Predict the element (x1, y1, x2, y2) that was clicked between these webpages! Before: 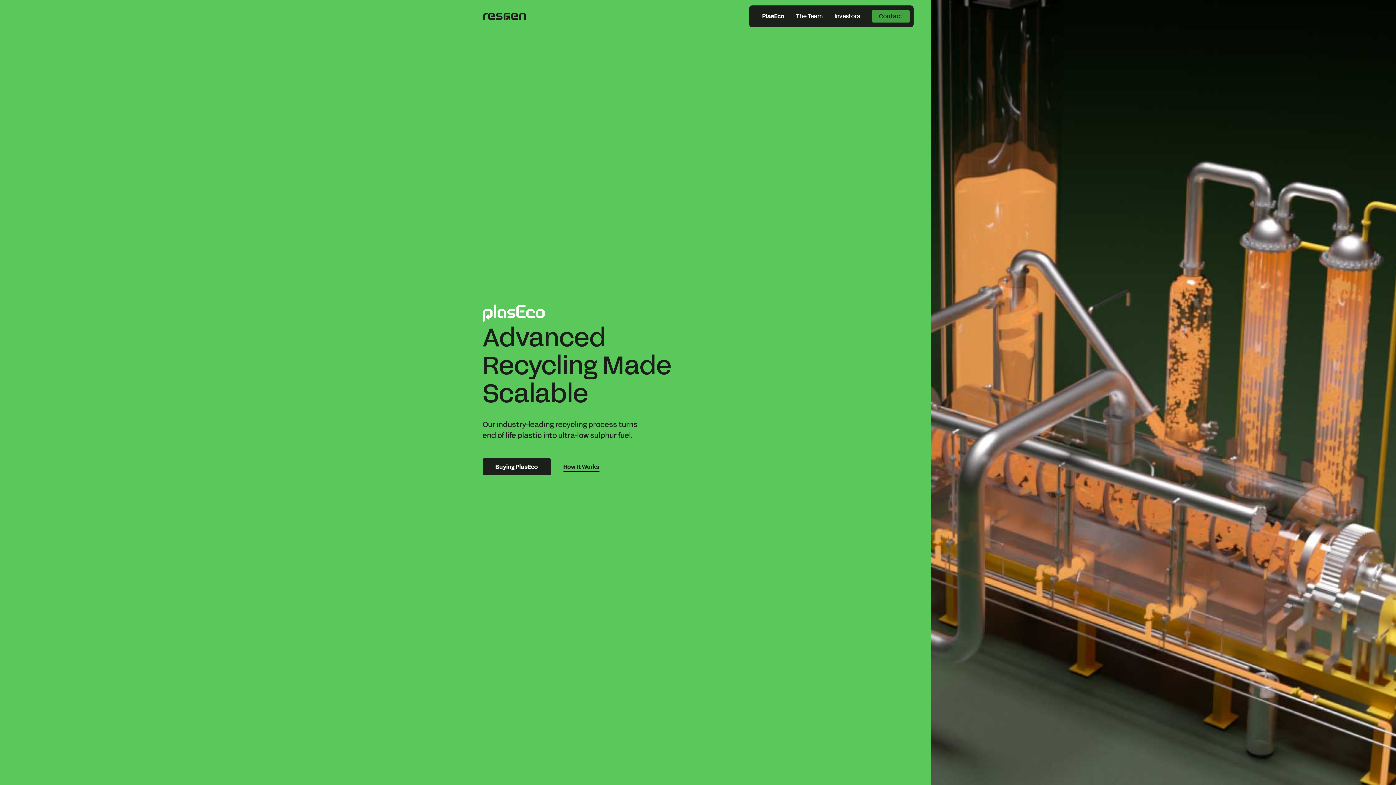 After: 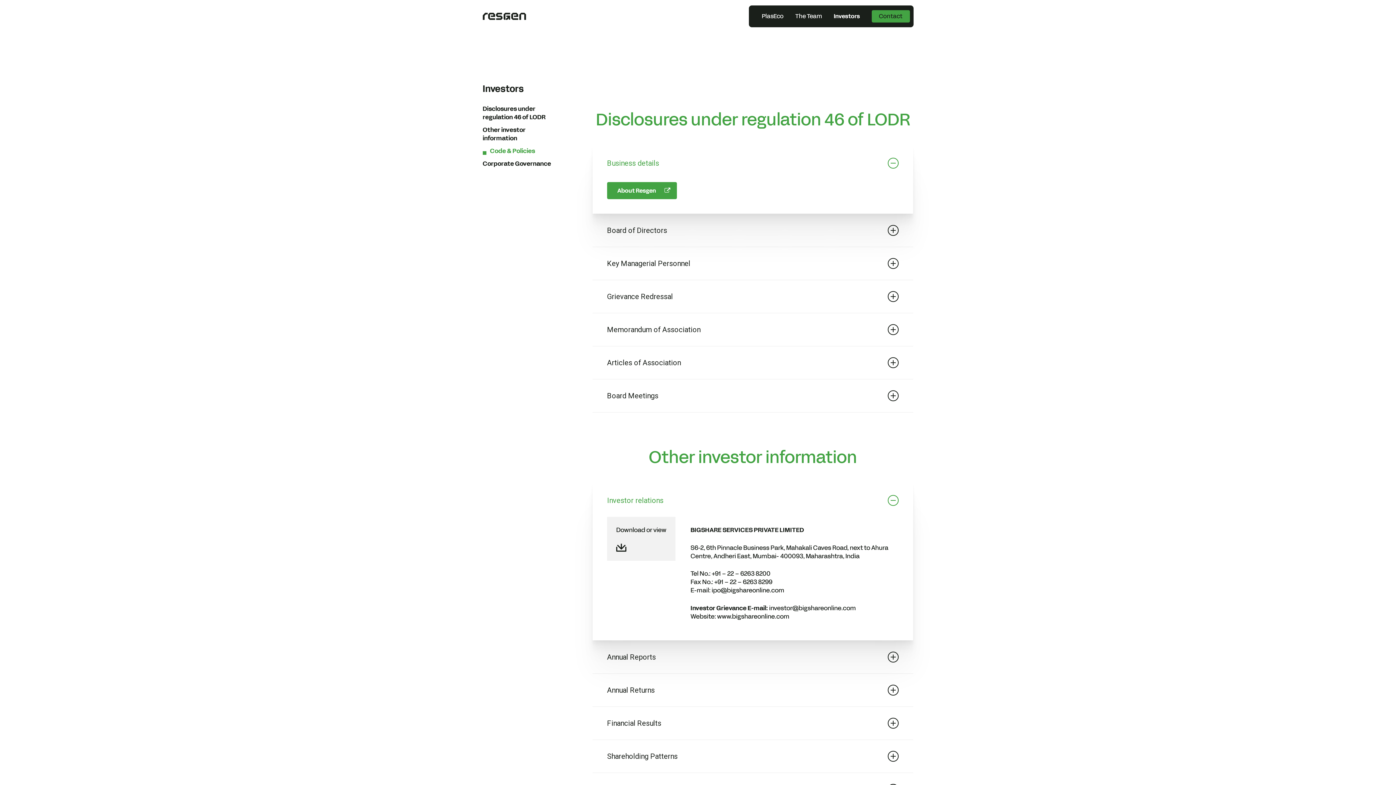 Action: label: Investors bbox: (834, 12, 860, 20)